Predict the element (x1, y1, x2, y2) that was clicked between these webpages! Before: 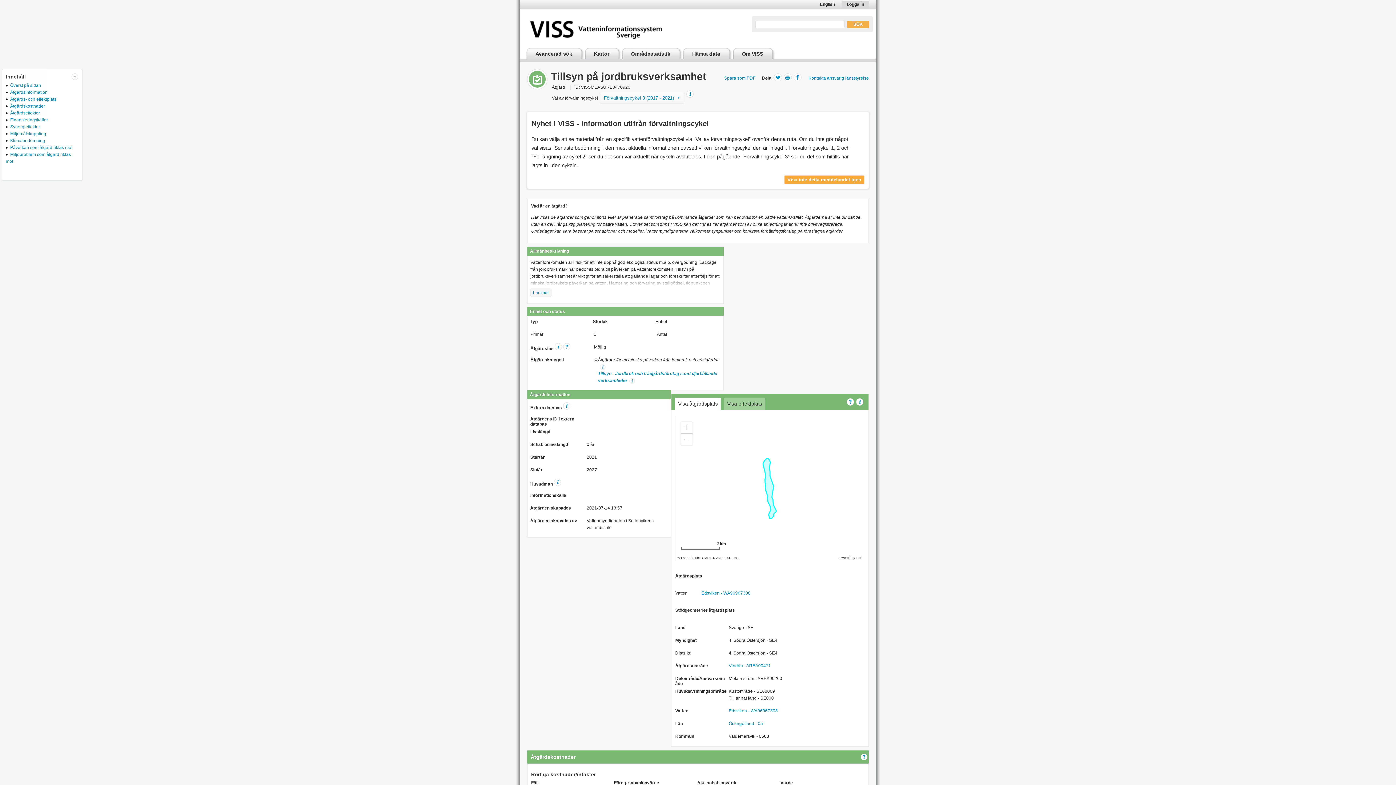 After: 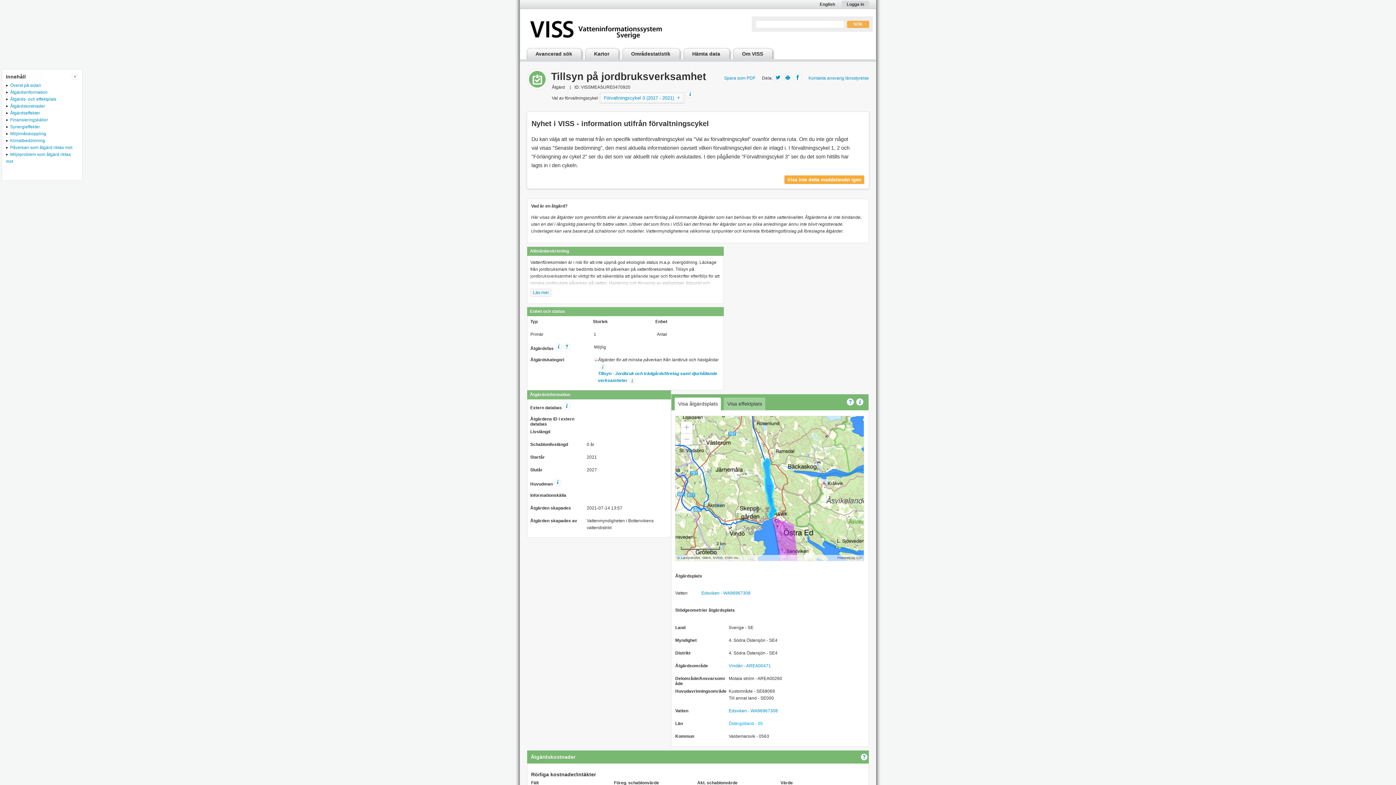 Action: label: Östergötland - 05 bbox: (728, 721, 763, 726)